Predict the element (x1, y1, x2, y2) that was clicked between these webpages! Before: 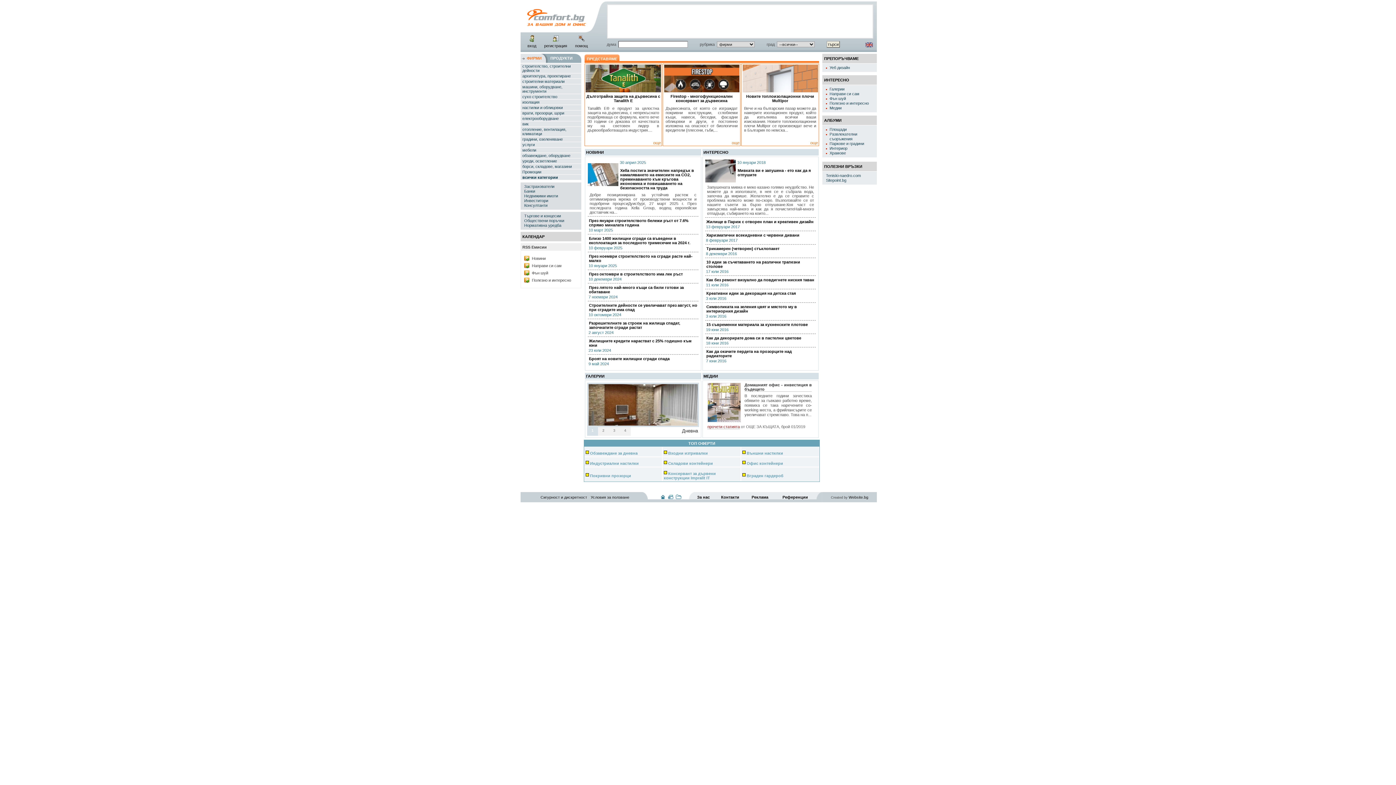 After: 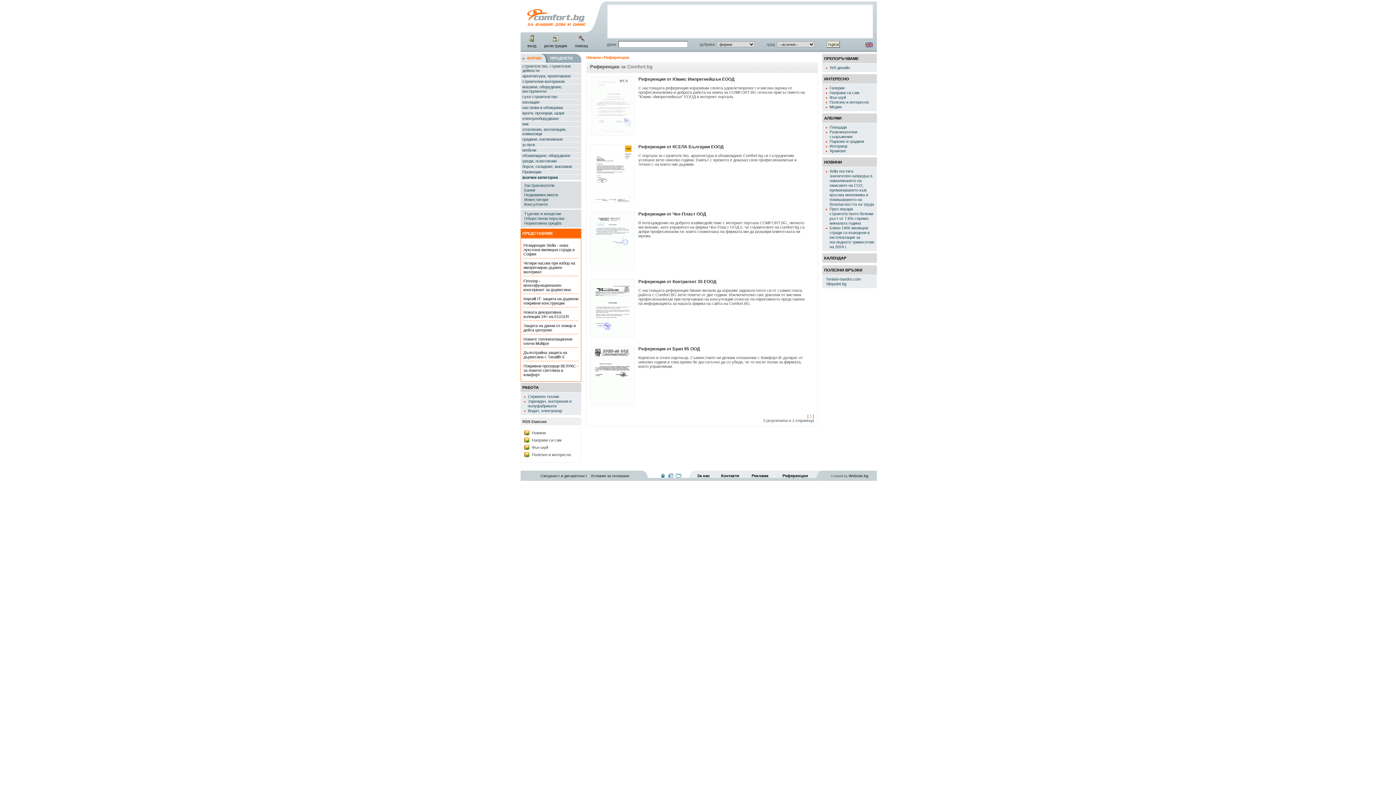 Action: label: Референции bbox: (782, 495, 808, 499)